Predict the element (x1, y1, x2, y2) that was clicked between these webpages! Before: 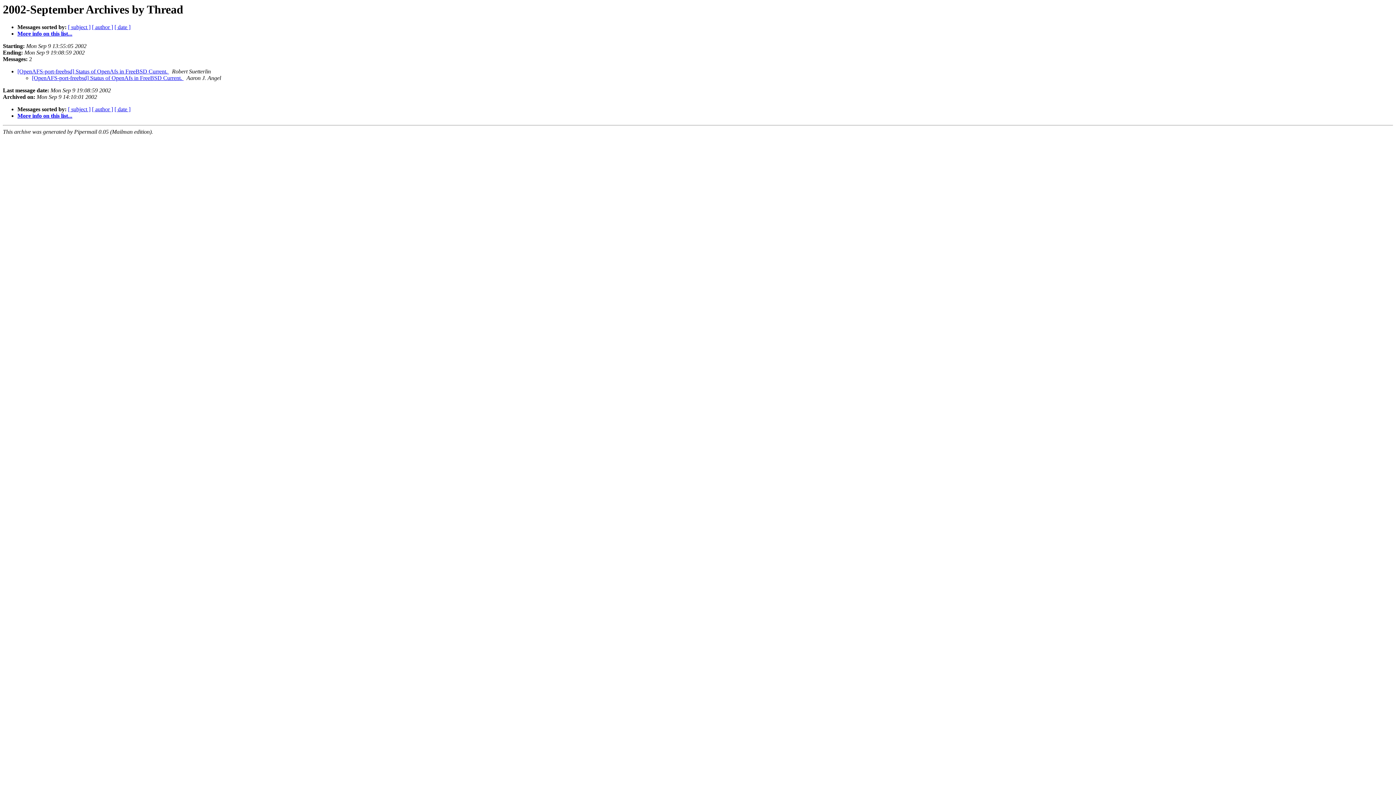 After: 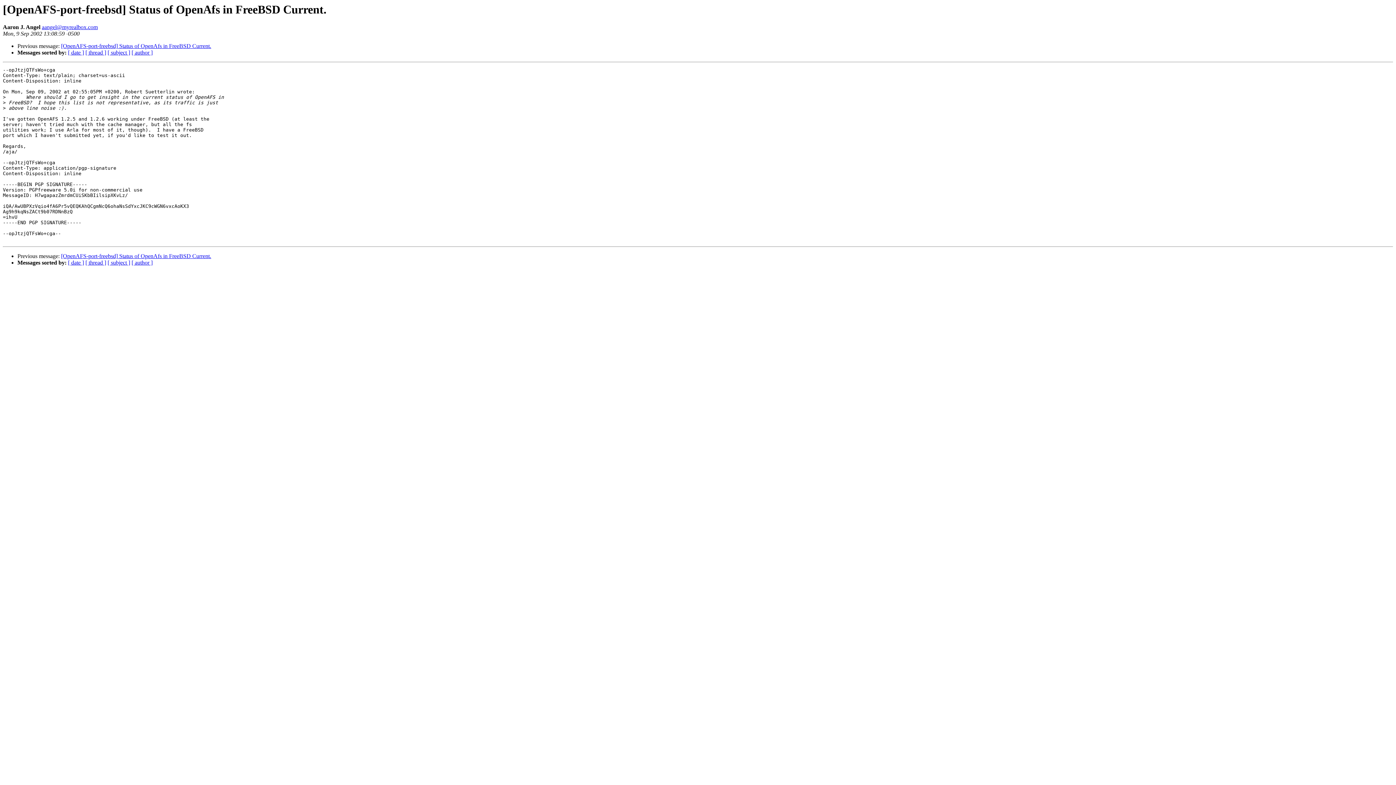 Action: bbox: (32, 75, 183, 81) label: [OpenAFS-port-freebsd] Status of OpenAfs in FreeBSD Current. 